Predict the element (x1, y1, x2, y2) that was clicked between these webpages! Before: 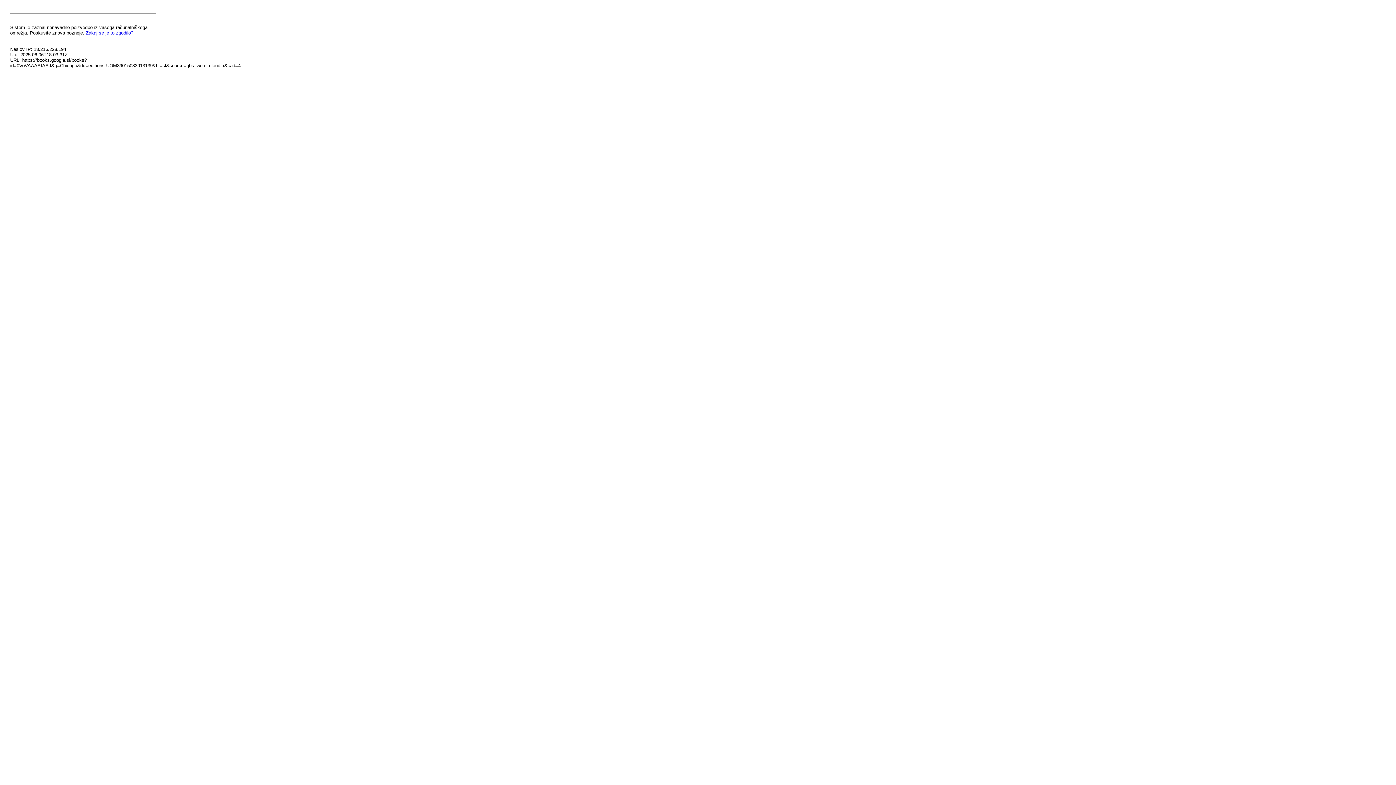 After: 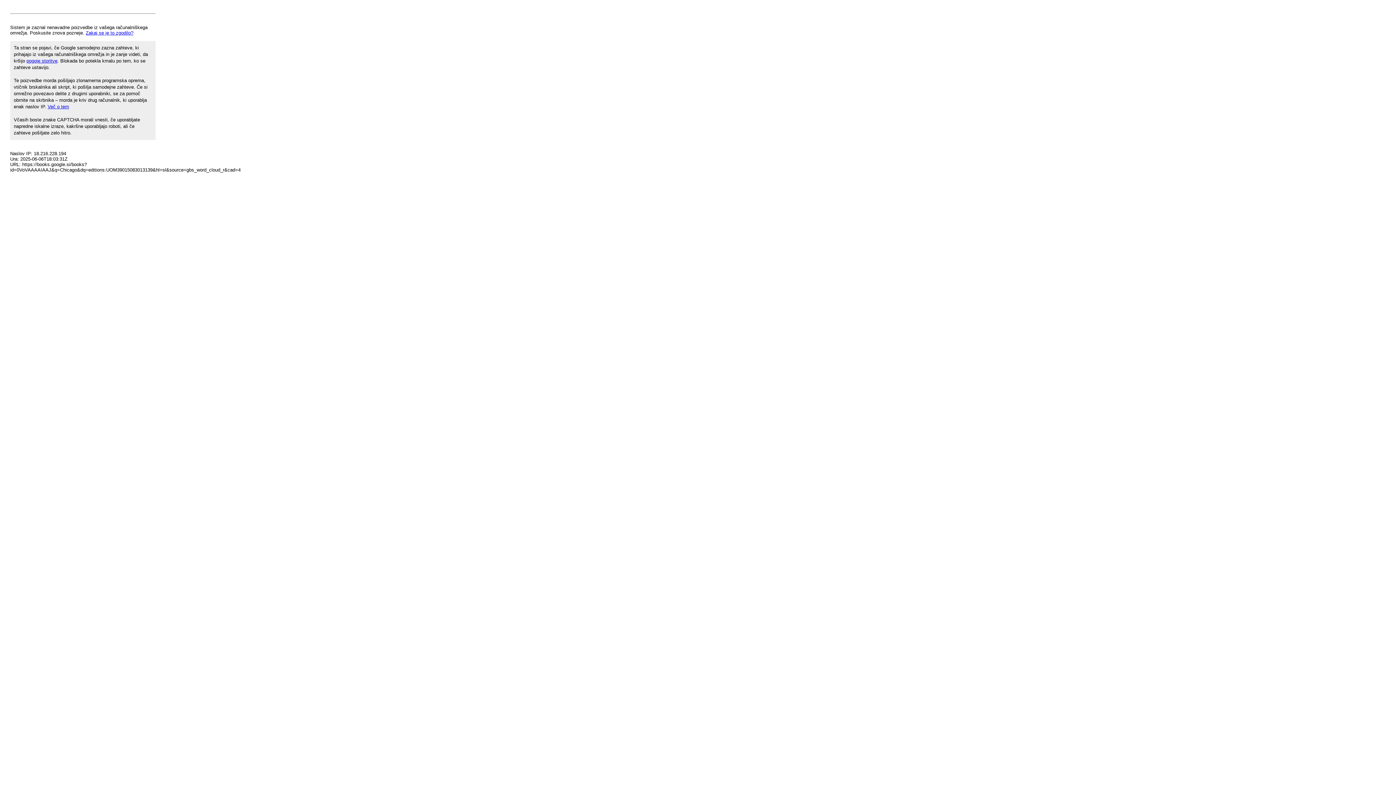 Action: label: Zakaj se je to zgodilo? bbox: (85, 30, 133, 35)